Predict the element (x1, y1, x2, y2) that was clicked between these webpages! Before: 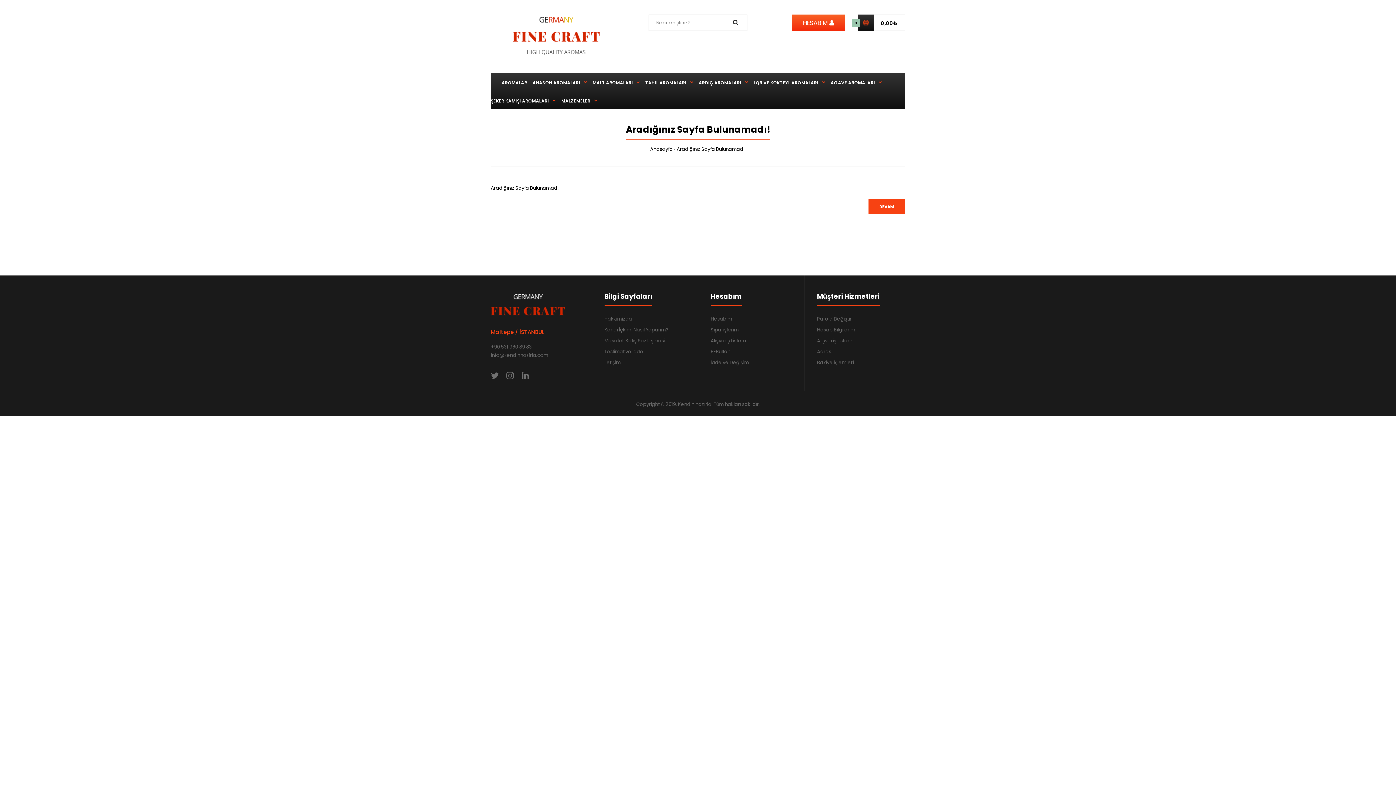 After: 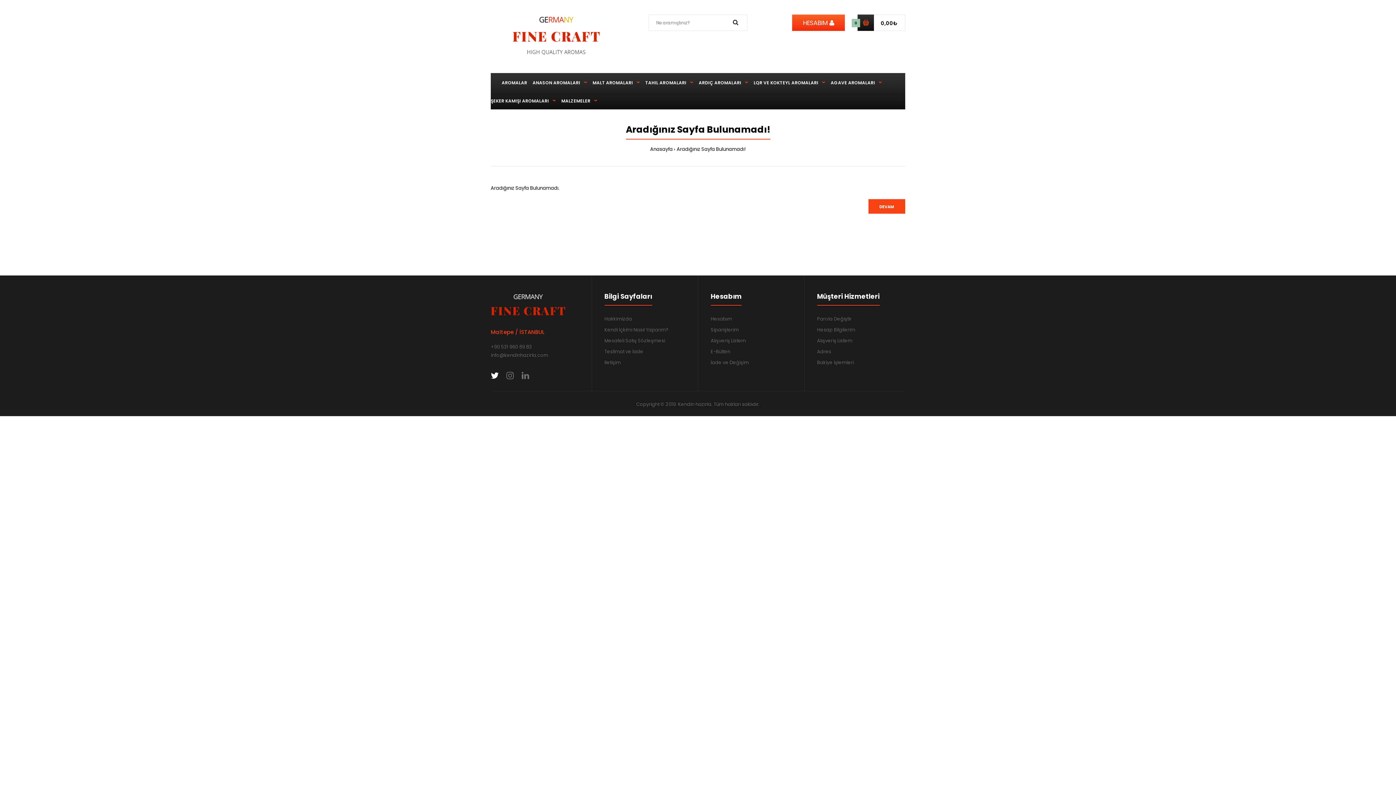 Action: bbox: (490, 369, 498, 381)